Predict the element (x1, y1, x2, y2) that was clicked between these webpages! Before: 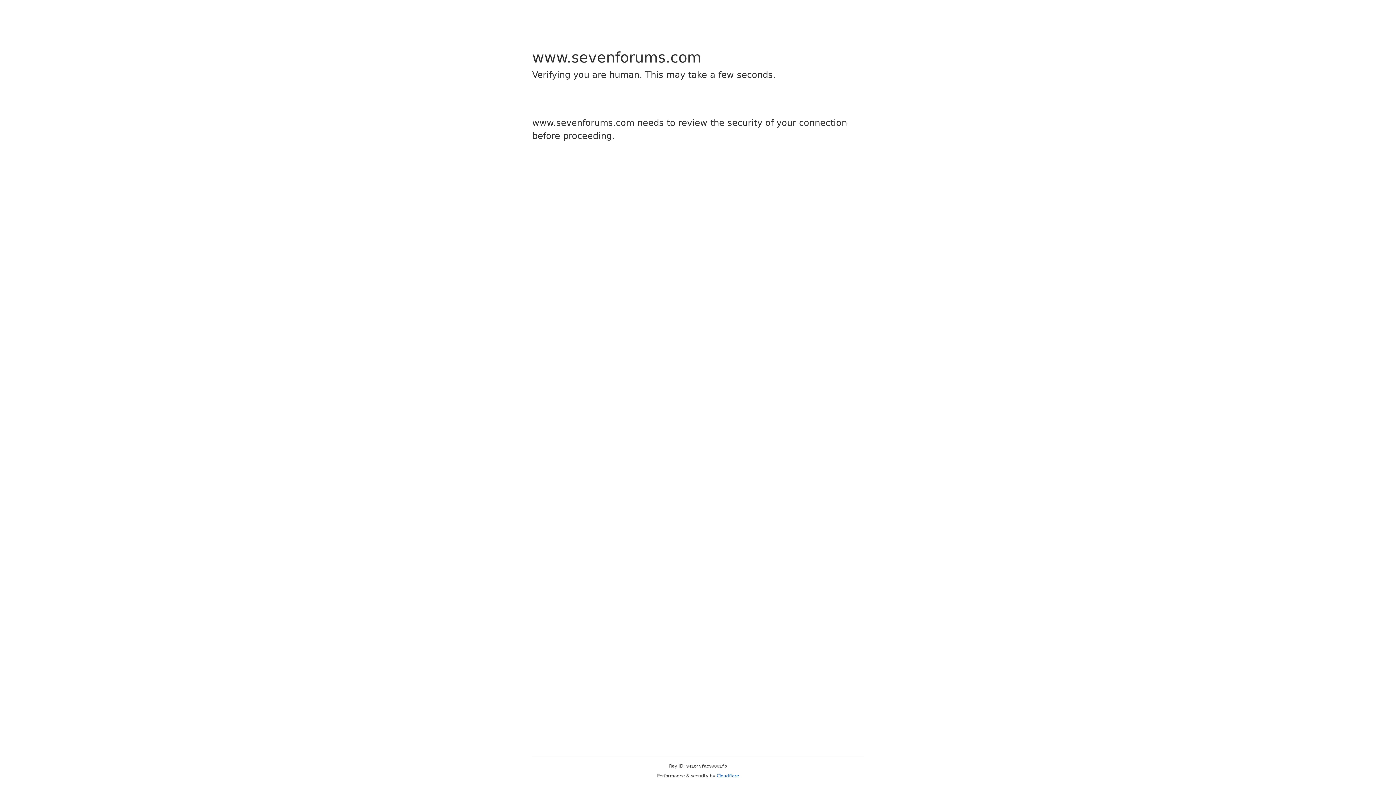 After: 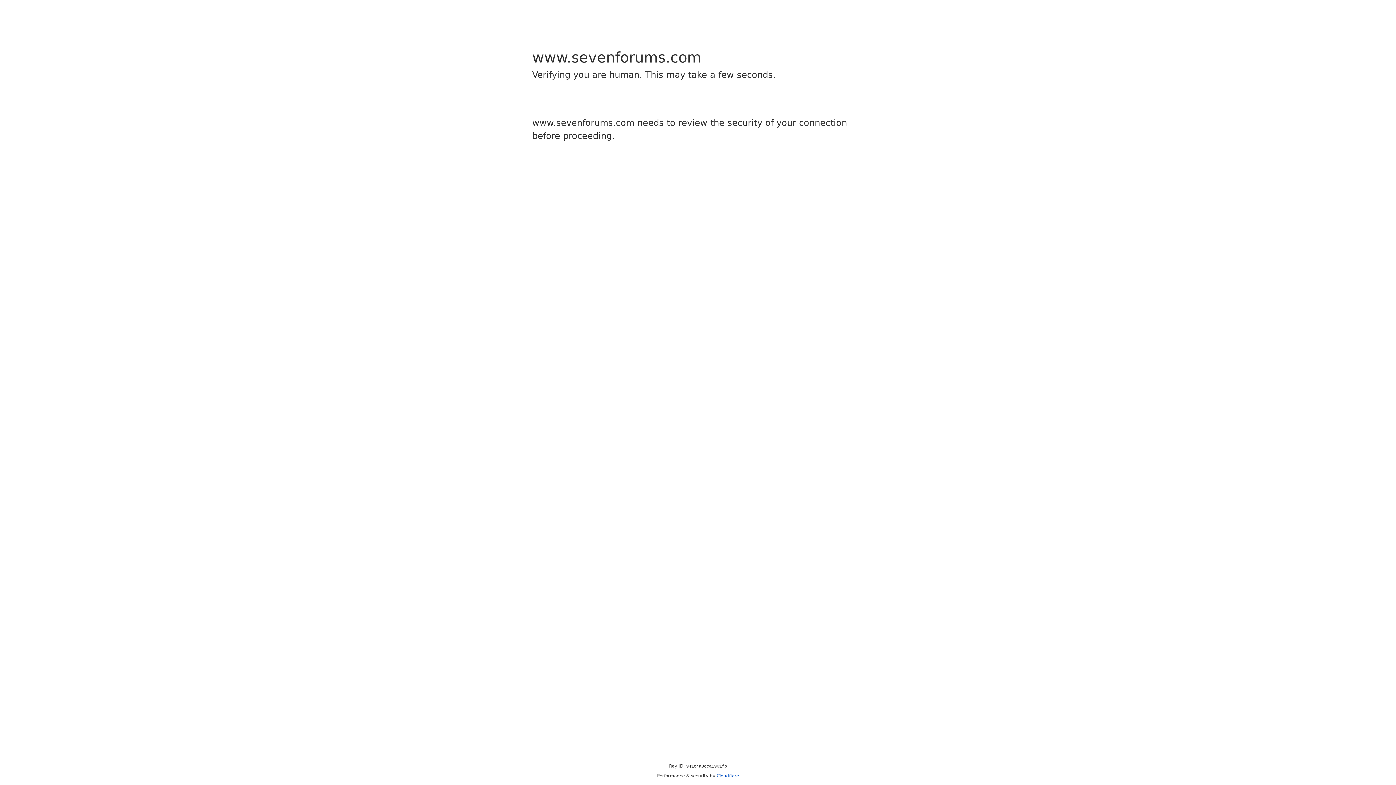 Action: label: Cloudflare bbox: (716, 773, 739, 778)